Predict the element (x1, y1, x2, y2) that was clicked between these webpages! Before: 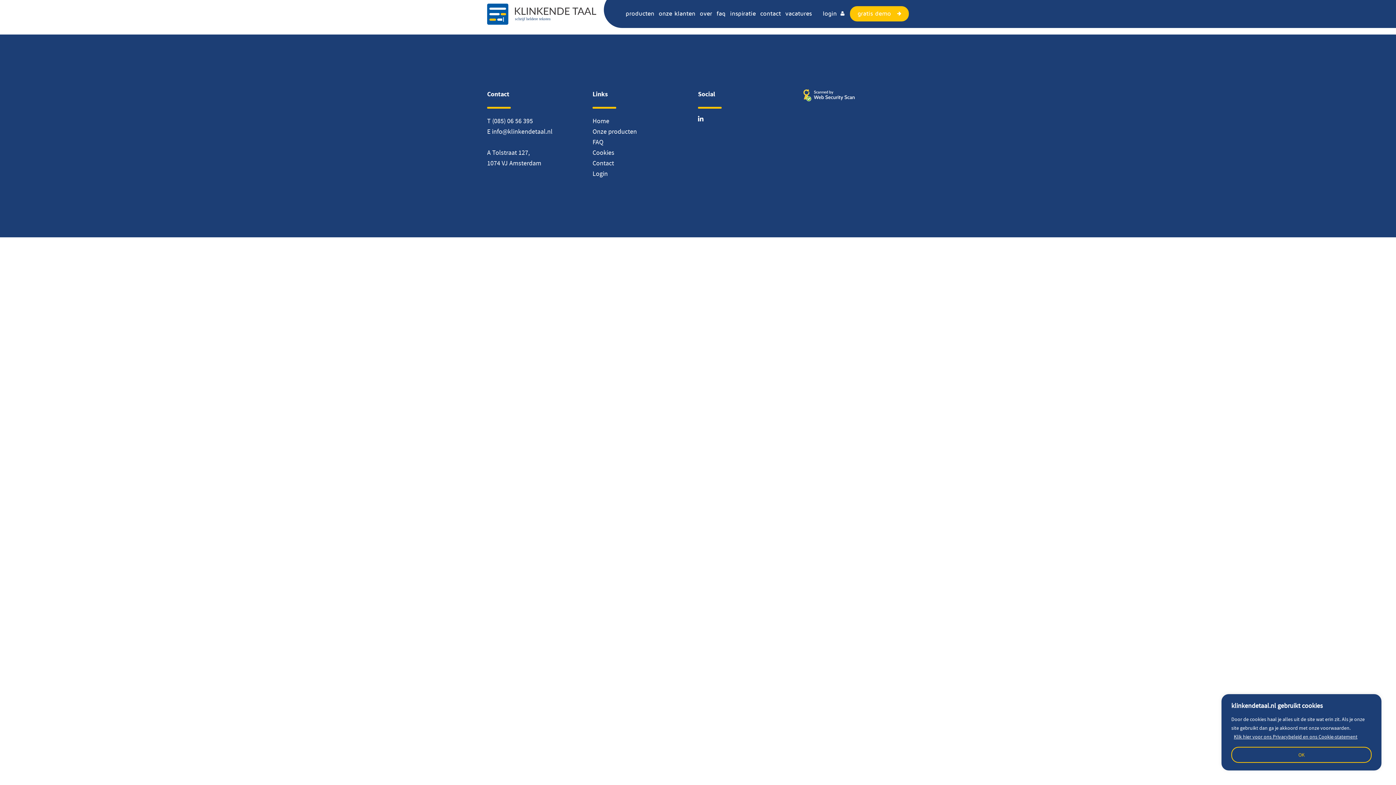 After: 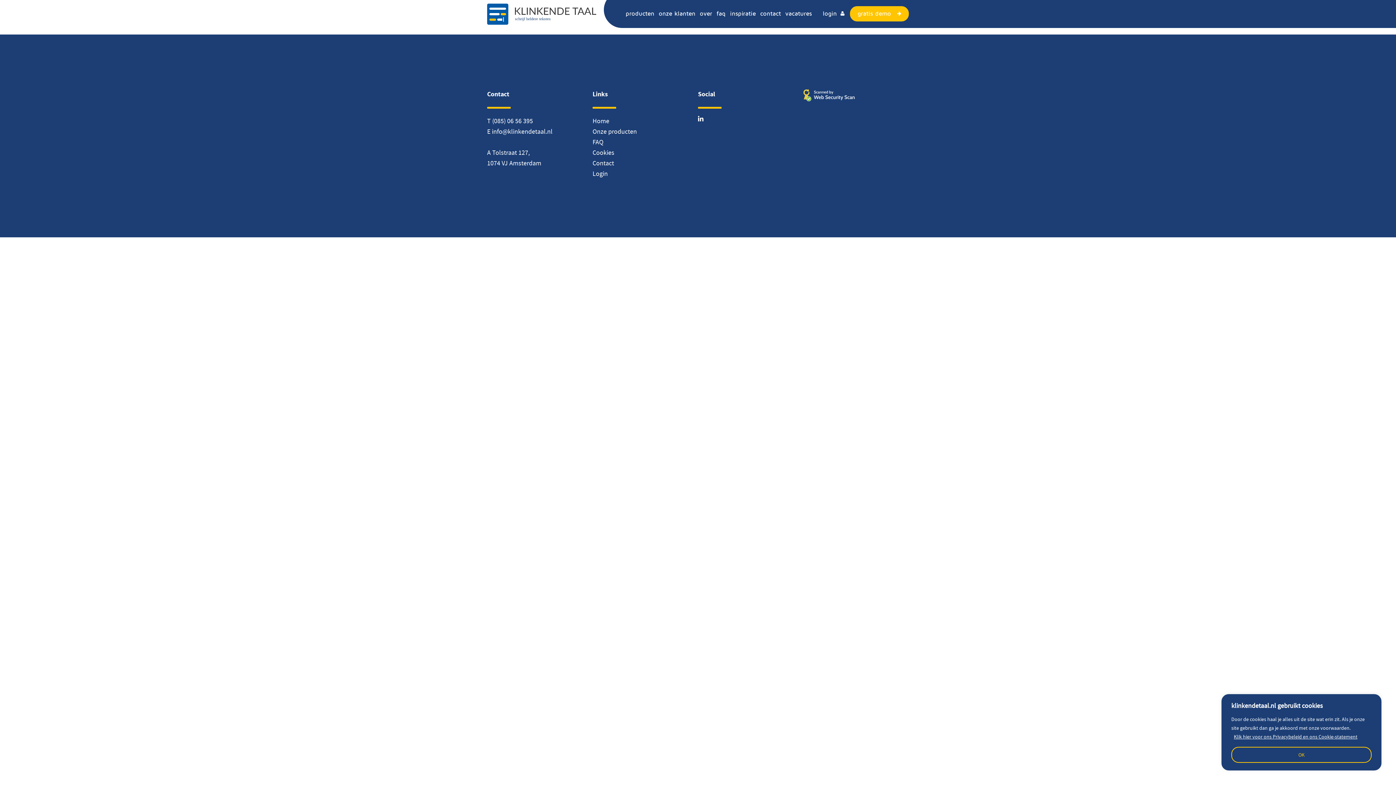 Action: label: Klik hier voor ons Privacybeleid en ons Cookie-statement bbox: (1233, 733, 1358, 740)